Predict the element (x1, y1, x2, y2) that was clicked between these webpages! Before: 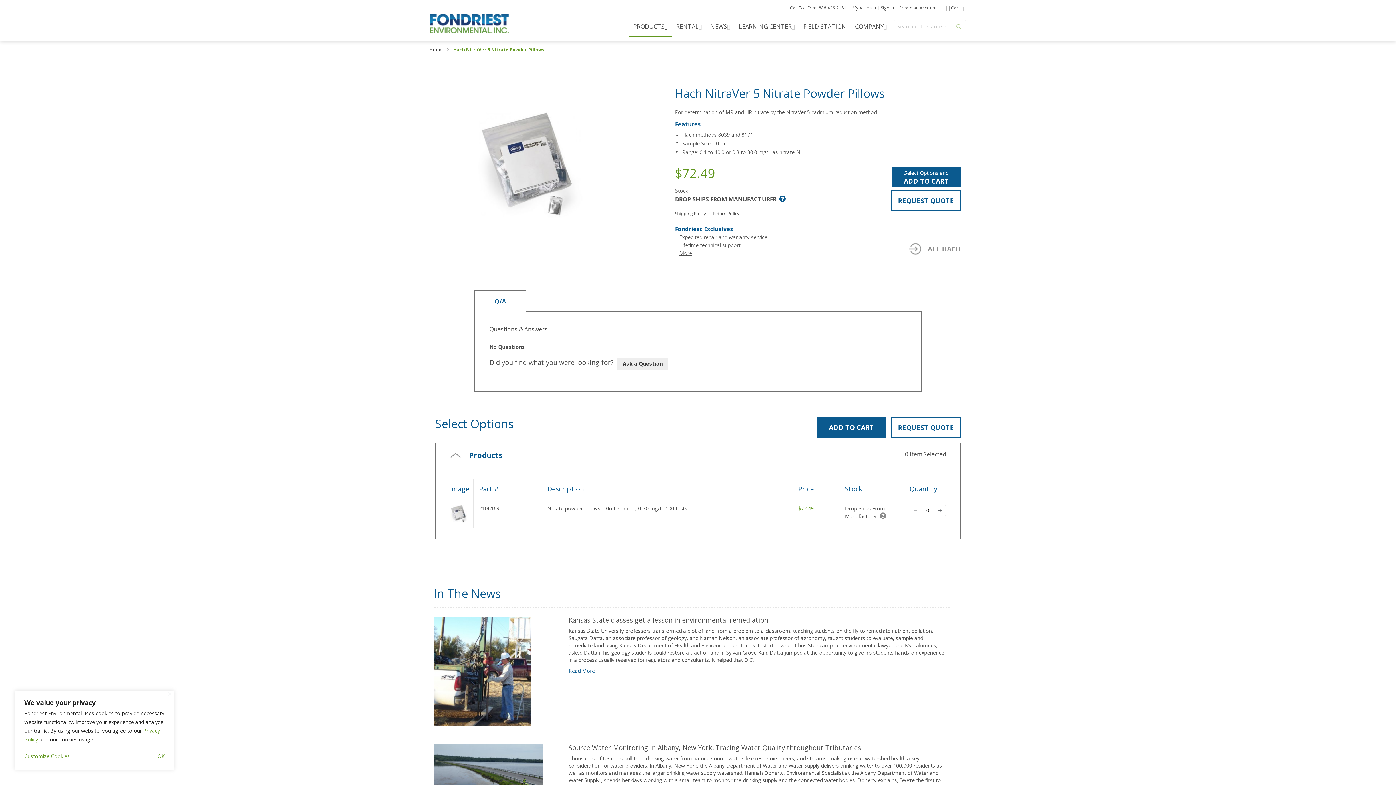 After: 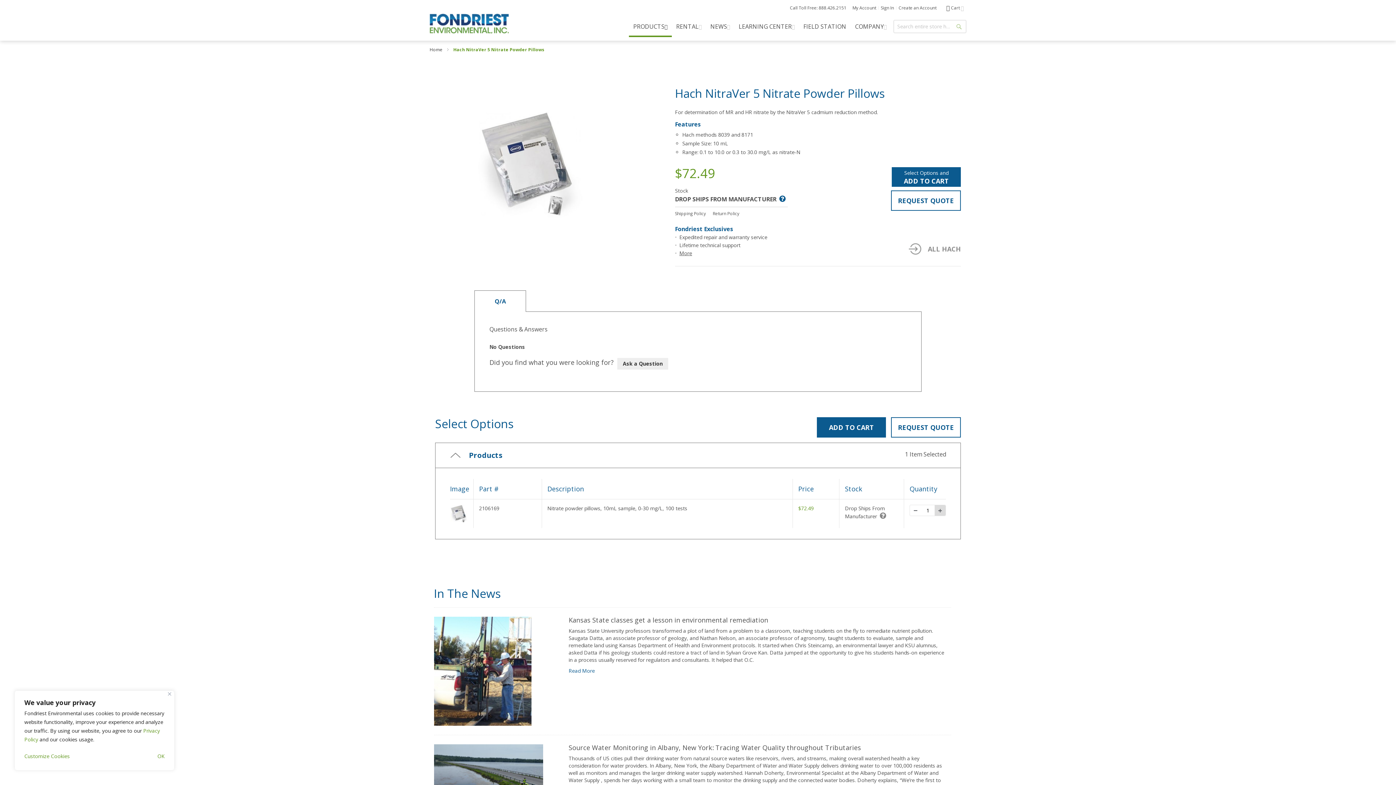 Action: bbox: (934, 505, 945, 516) label: +